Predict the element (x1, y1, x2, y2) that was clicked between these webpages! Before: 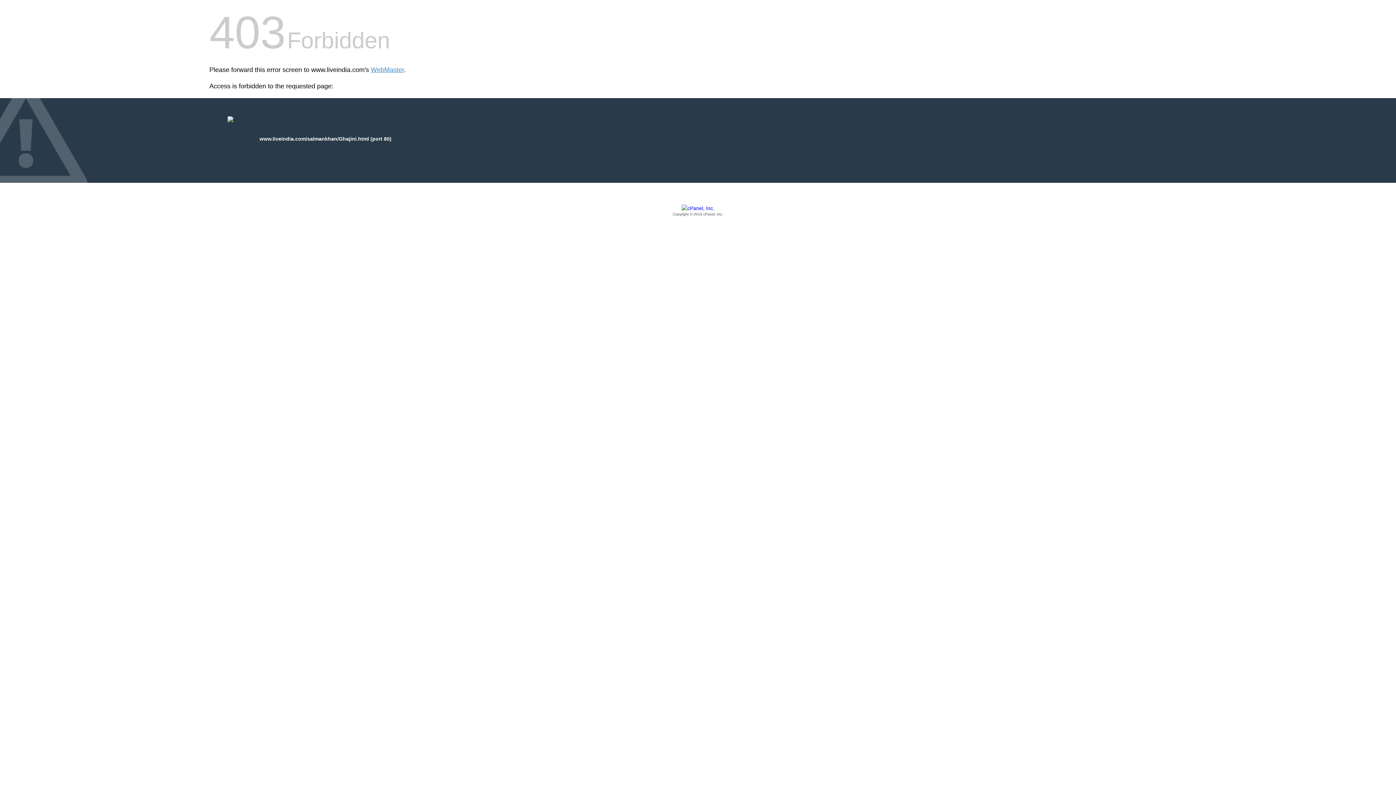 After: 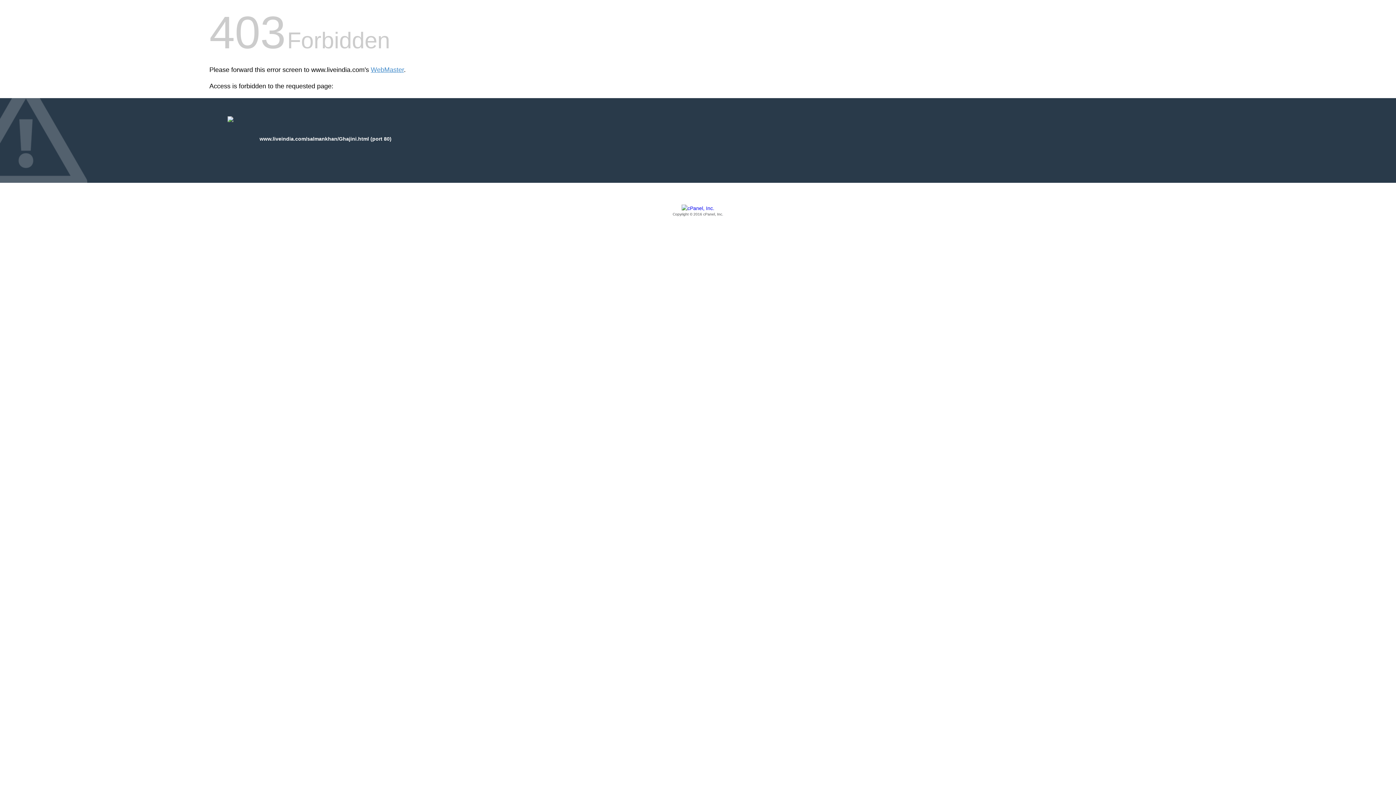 Action: label: Copyright © 2016 cPanel, Inc. bbox: (209, 205, 1186, 217)